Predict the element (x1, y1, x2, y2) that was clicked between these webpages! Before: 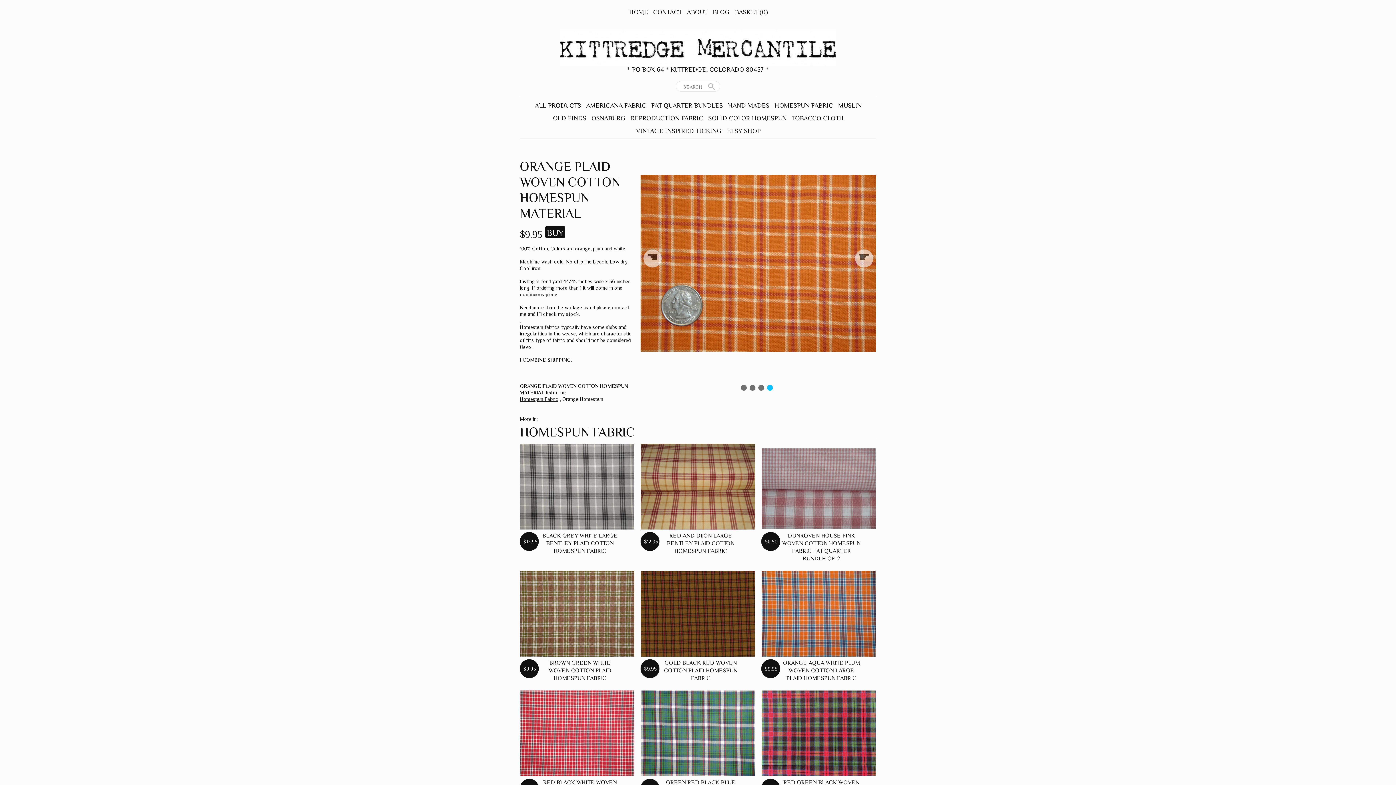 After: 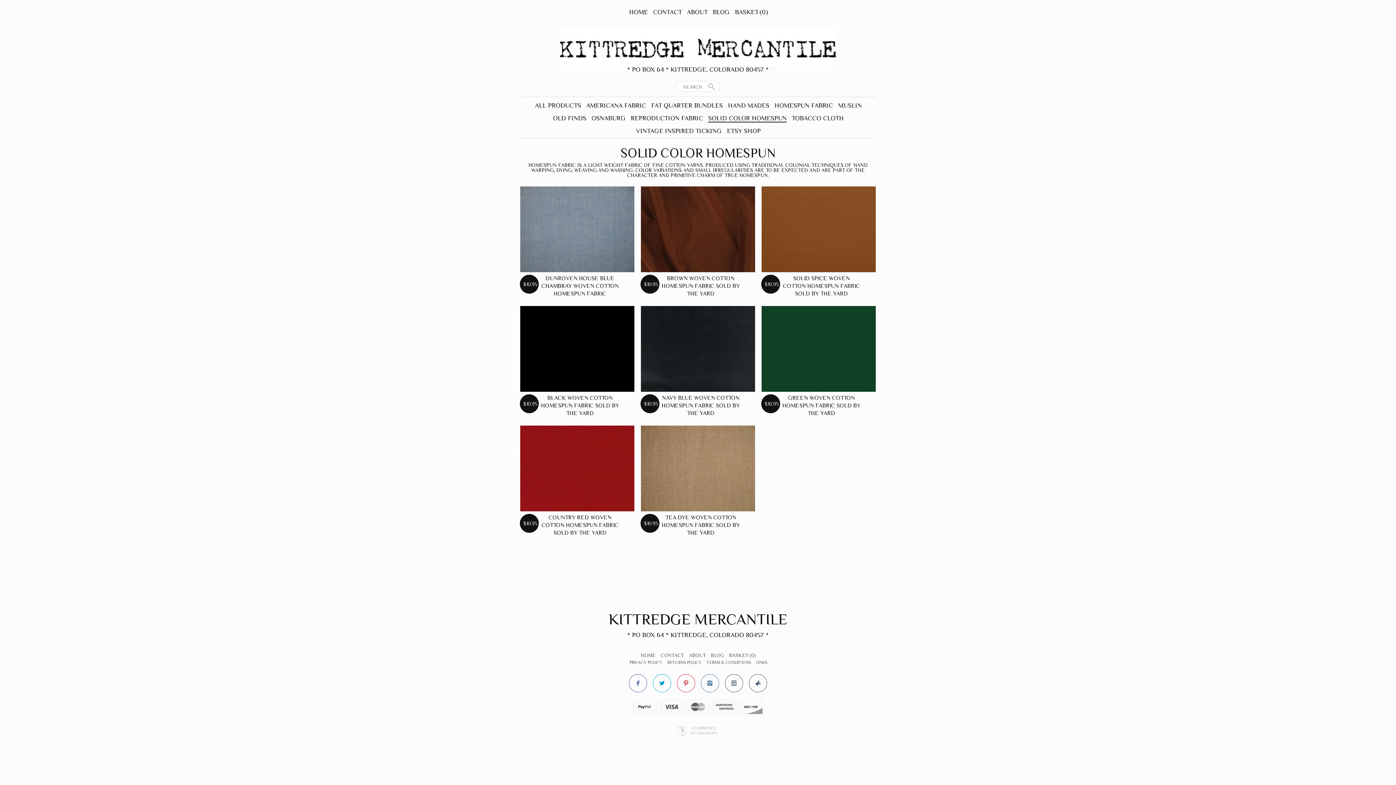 Action: label: SOLID COLOR HOMESPUN bbox: (708, 114, 786, 121)